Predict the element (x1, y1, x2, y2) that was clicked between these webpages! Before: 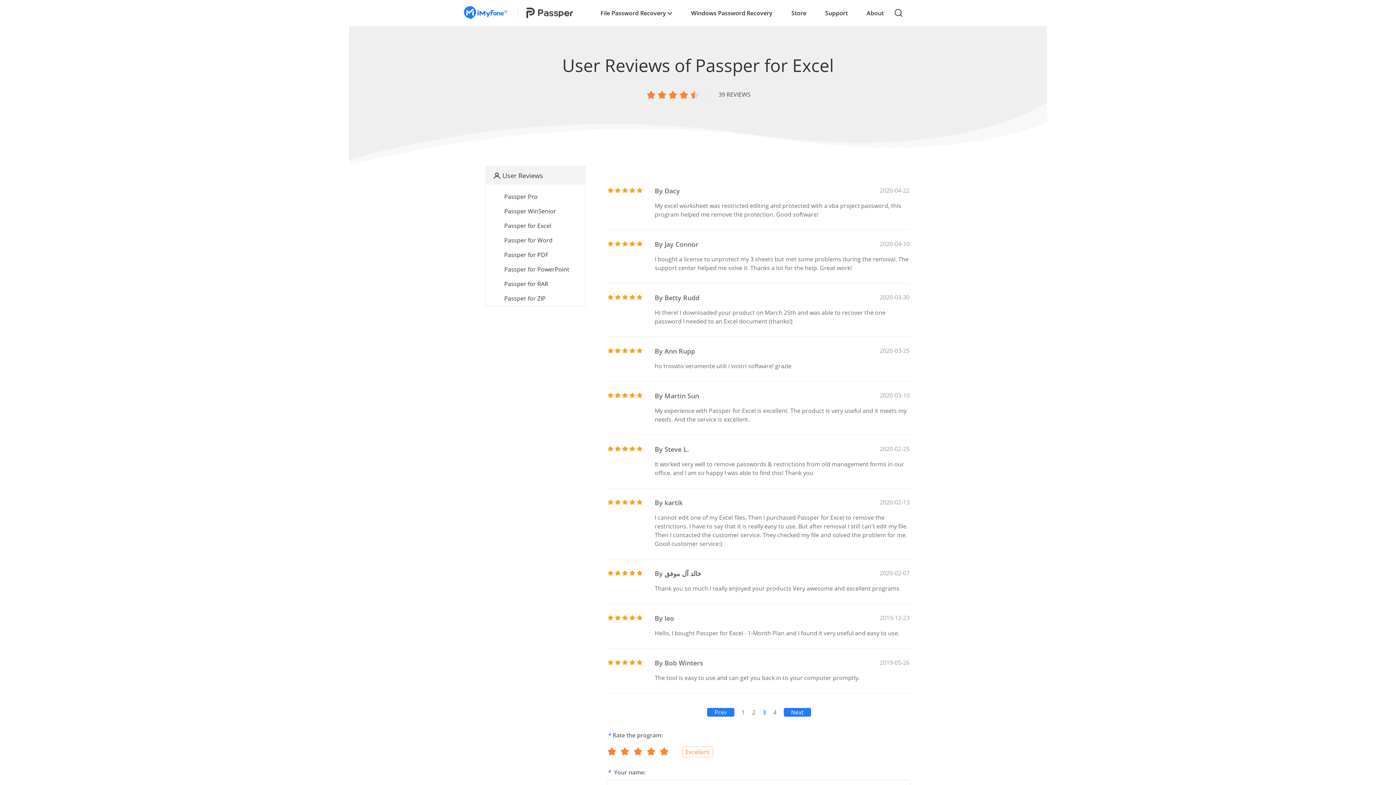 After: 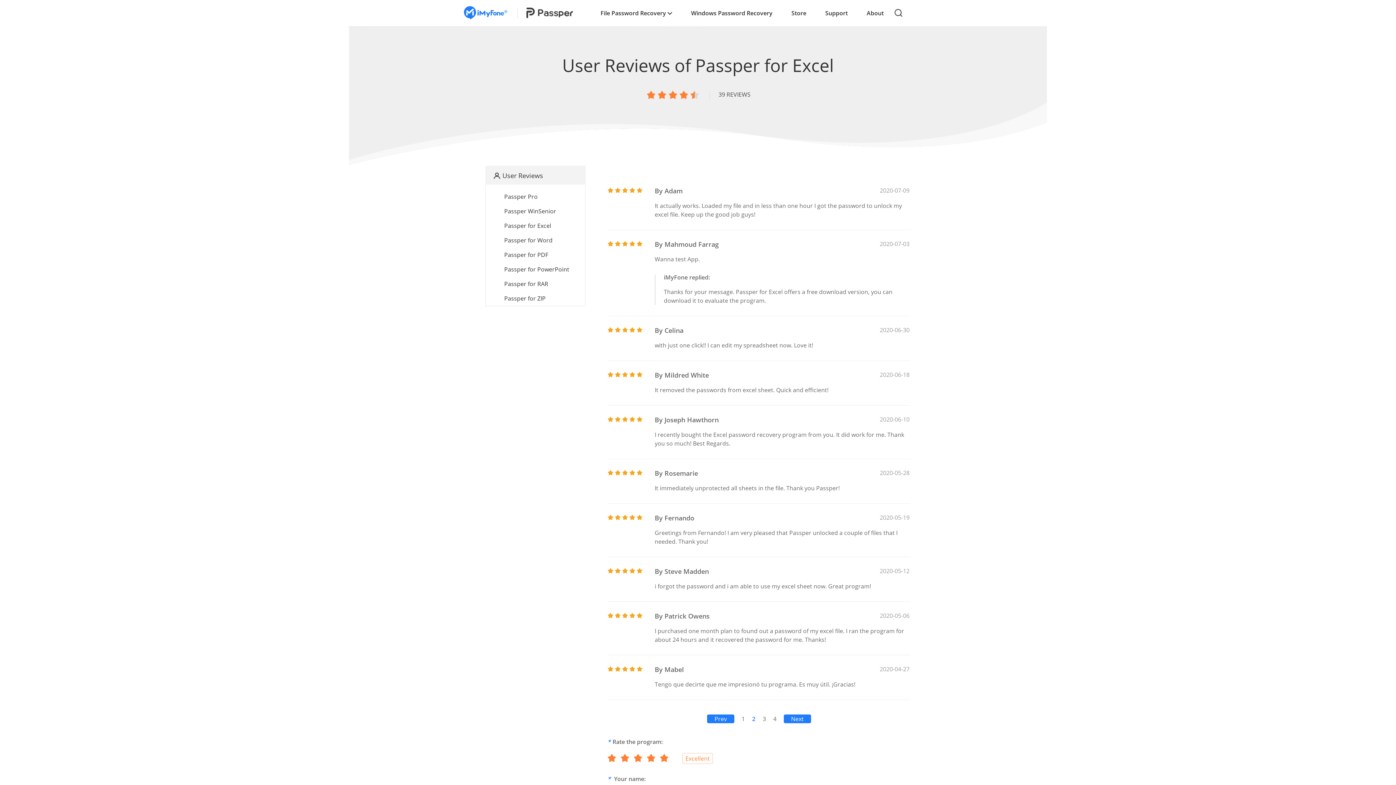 Action: bbox: (707, 708, 734, 717) label: Prev